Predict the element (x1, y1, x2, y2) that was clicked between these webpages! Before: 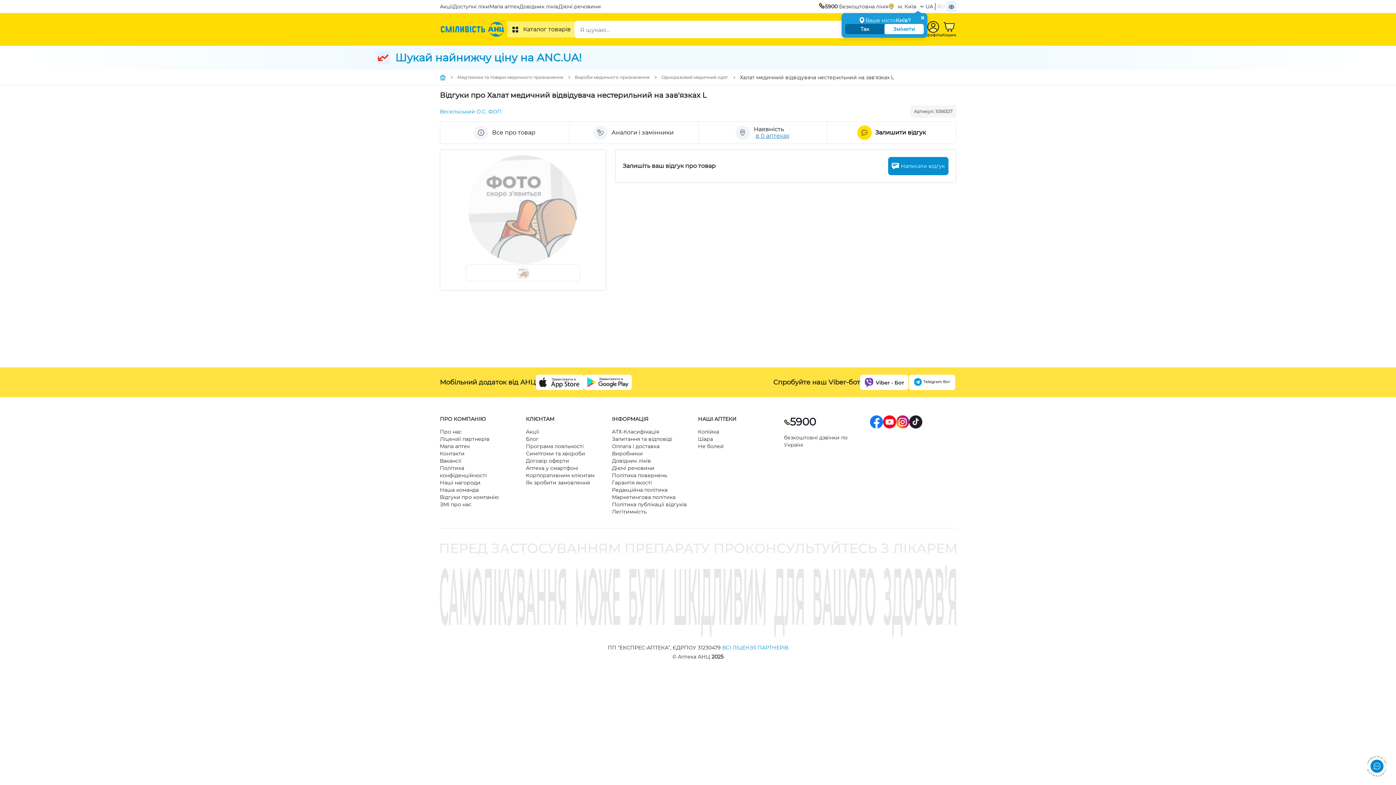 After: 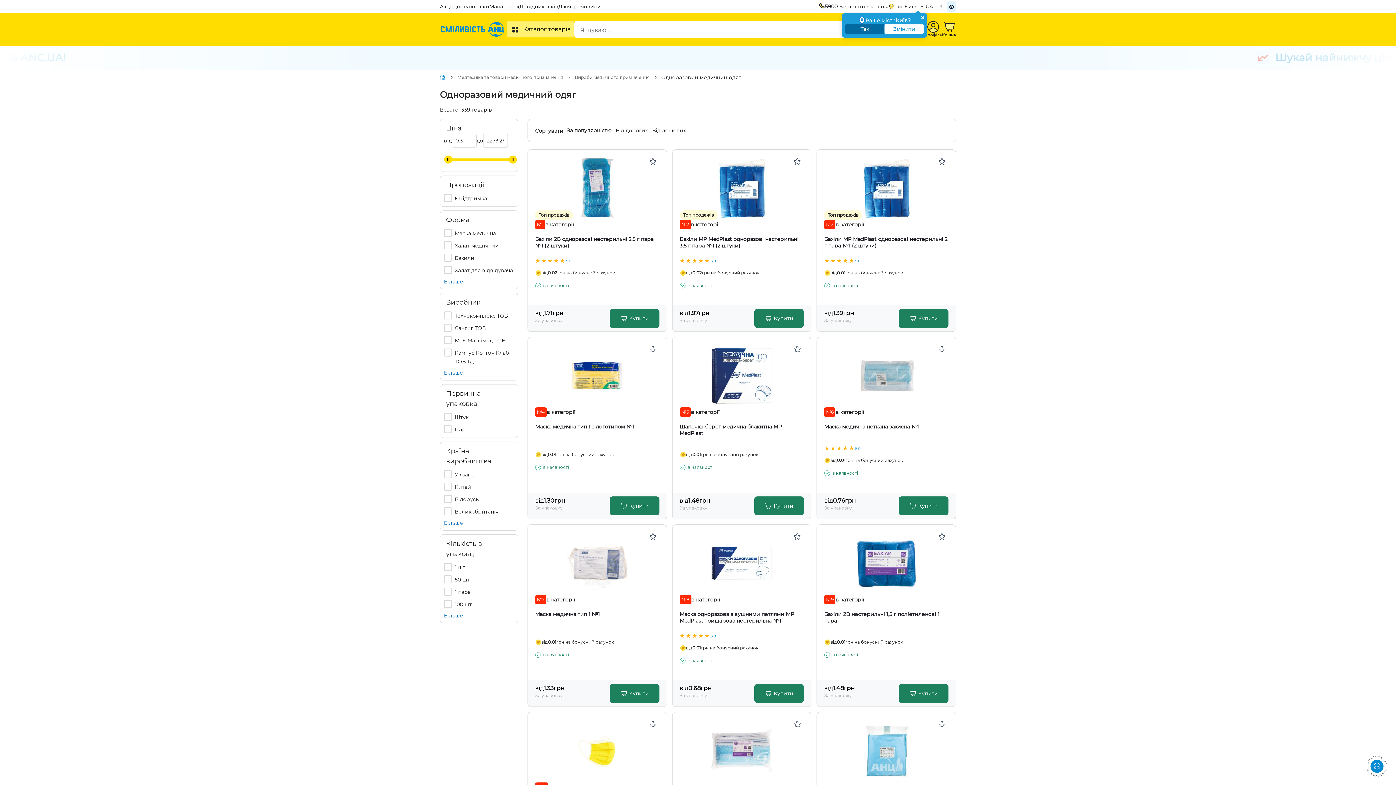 Action: bbox: (661, 74, 728, 80) label: Одноразовий медичний одяг